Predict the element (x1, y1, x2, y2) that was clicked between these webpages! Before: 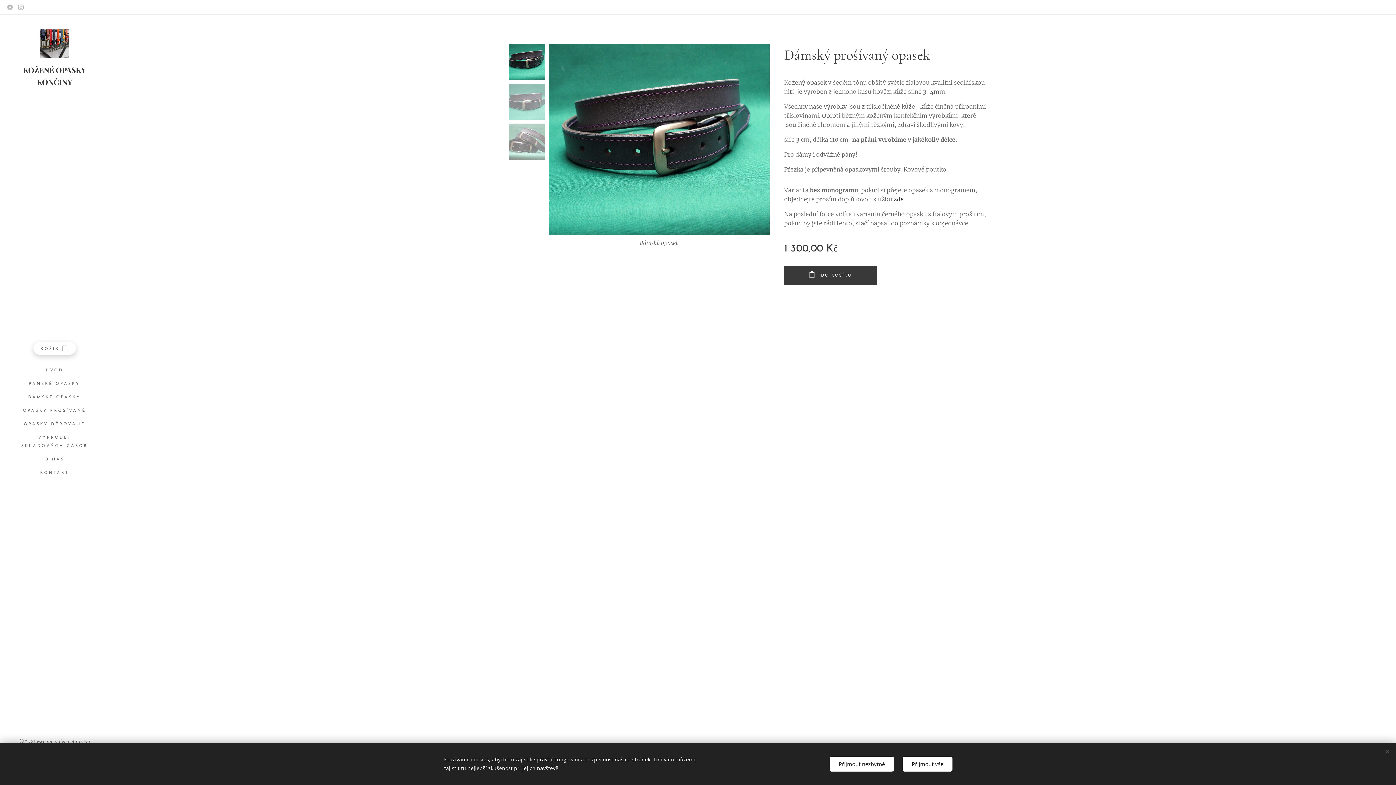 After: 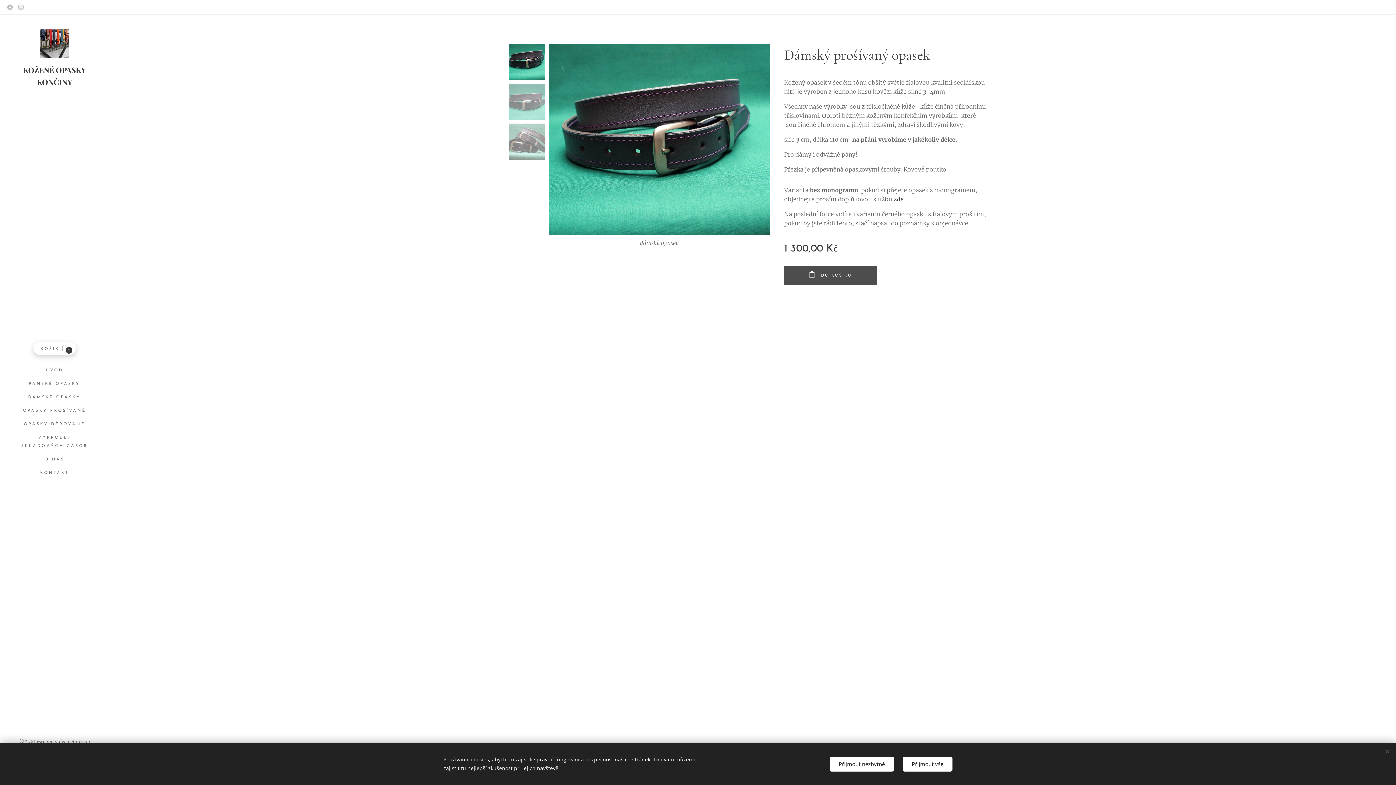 Action: bbox: (784, 266, 877, 285) label: DO KOŠÍKU